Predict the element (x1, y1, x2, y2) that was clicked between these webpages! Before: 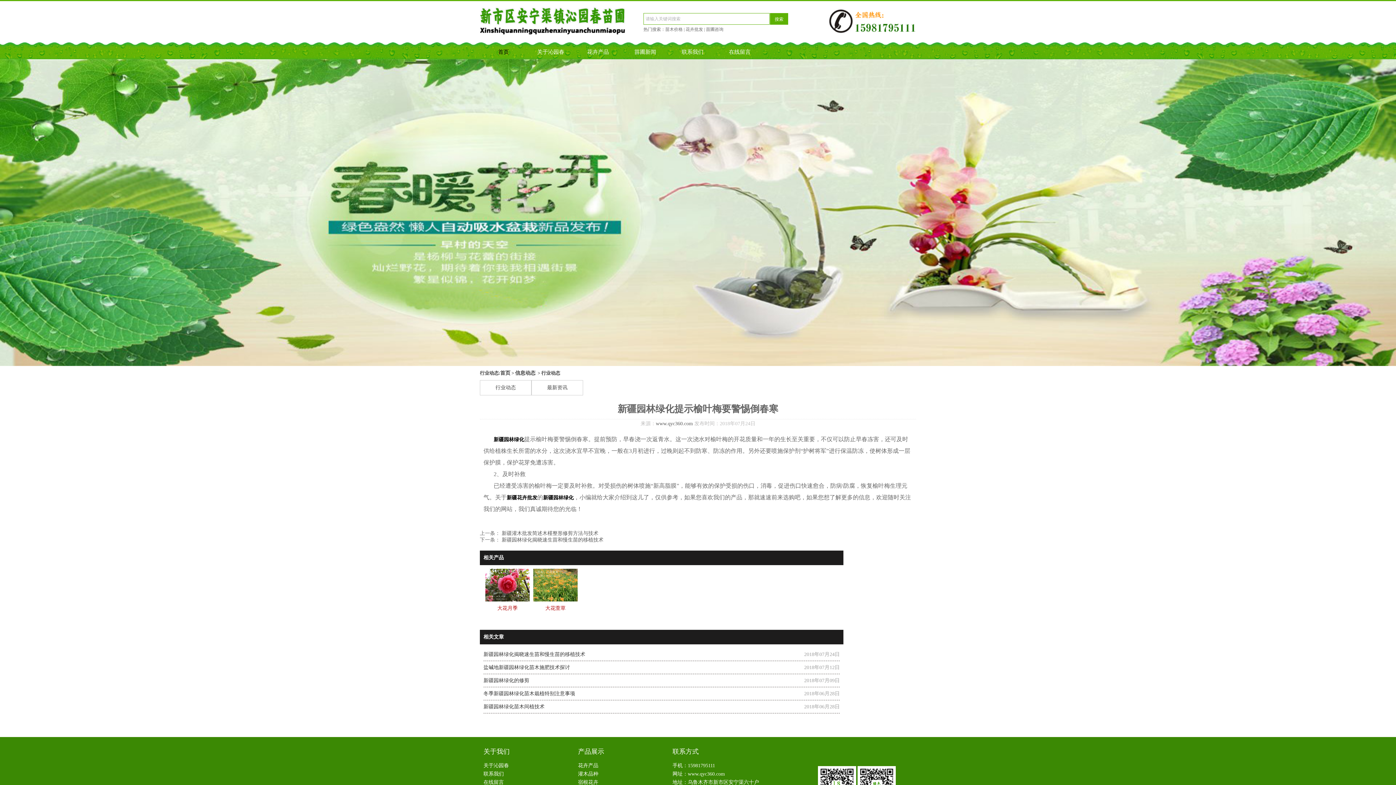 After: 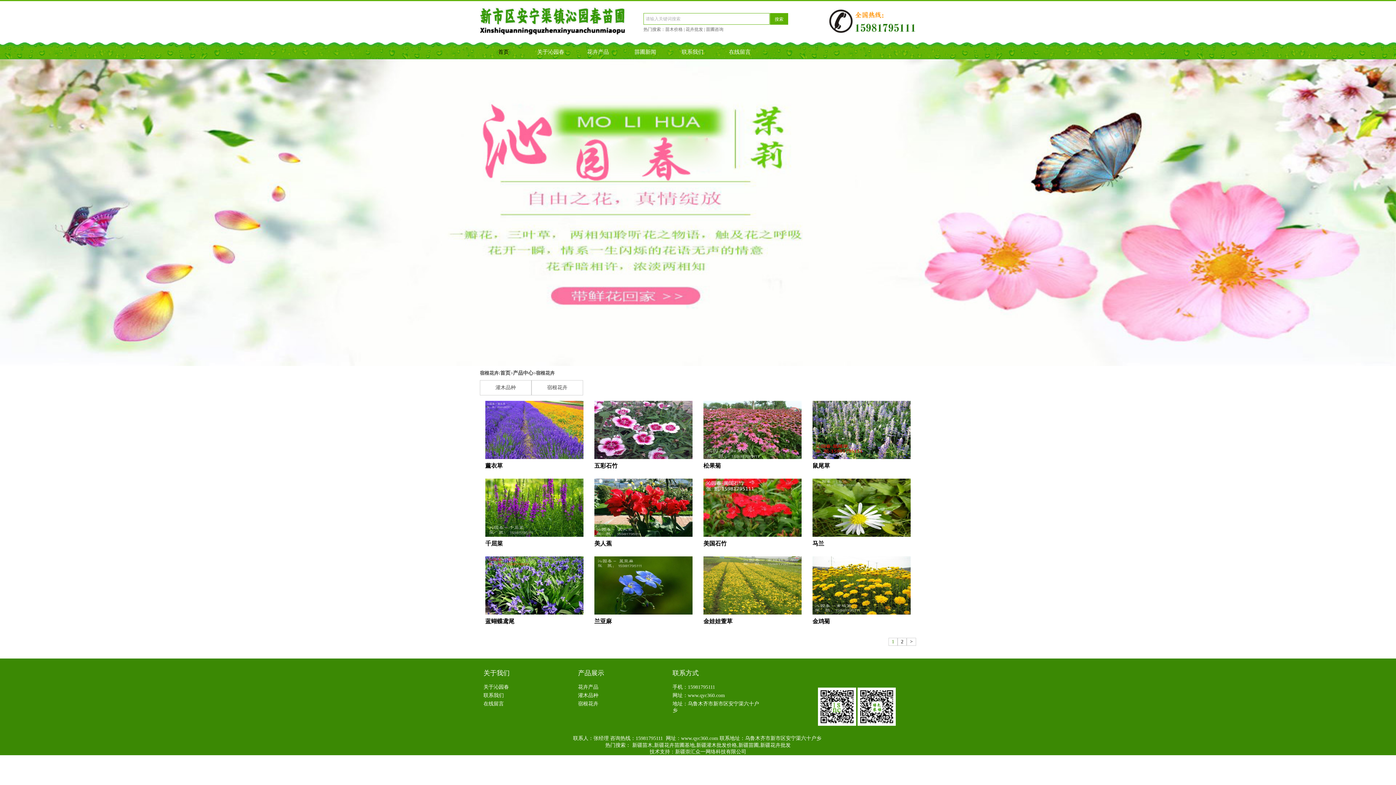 Action: label: 宿根花卉 bbox: (578, 780, 598, 785)